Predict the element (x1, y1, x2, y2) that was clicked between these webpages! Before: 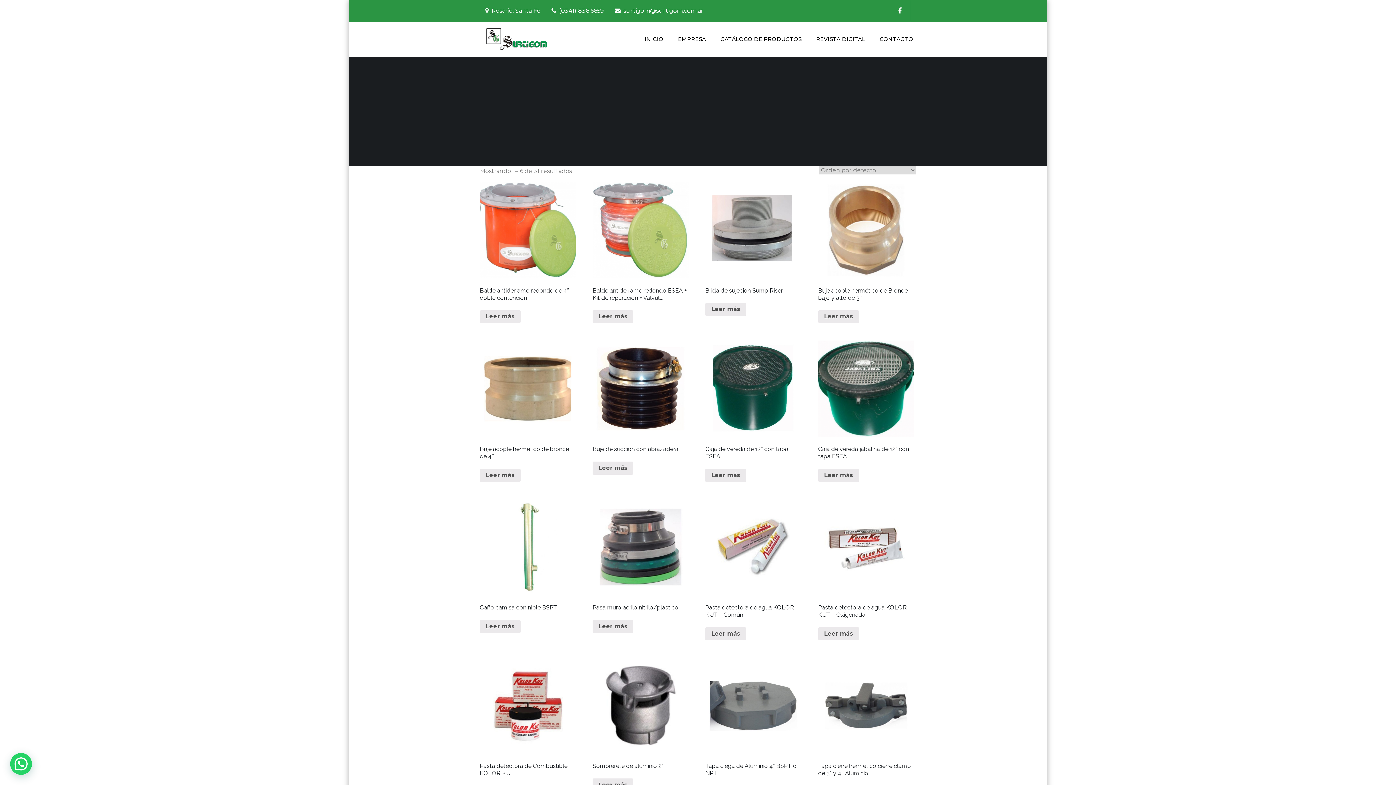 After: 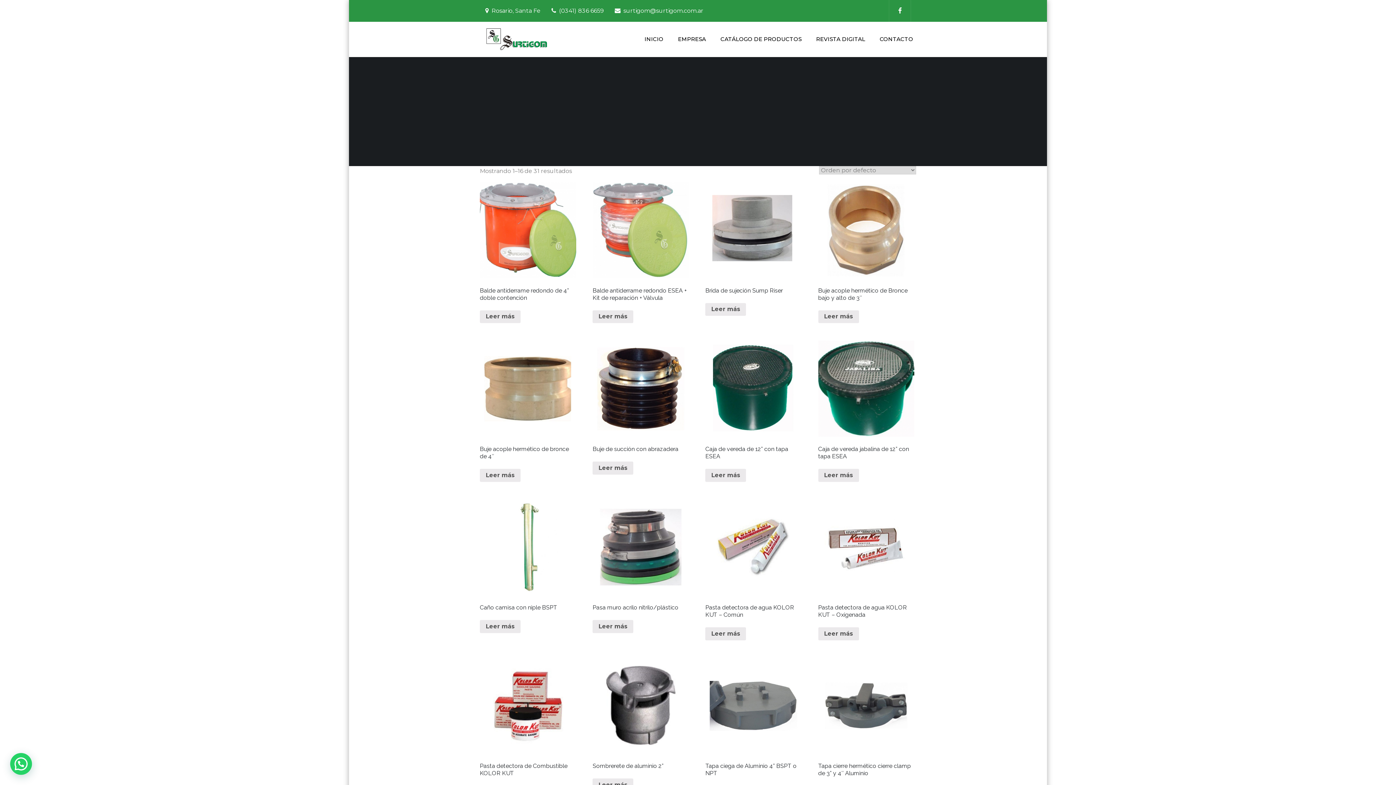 Action: label: surtigom@surtigom.com.ar bbox: (623, 7, 703, 14)